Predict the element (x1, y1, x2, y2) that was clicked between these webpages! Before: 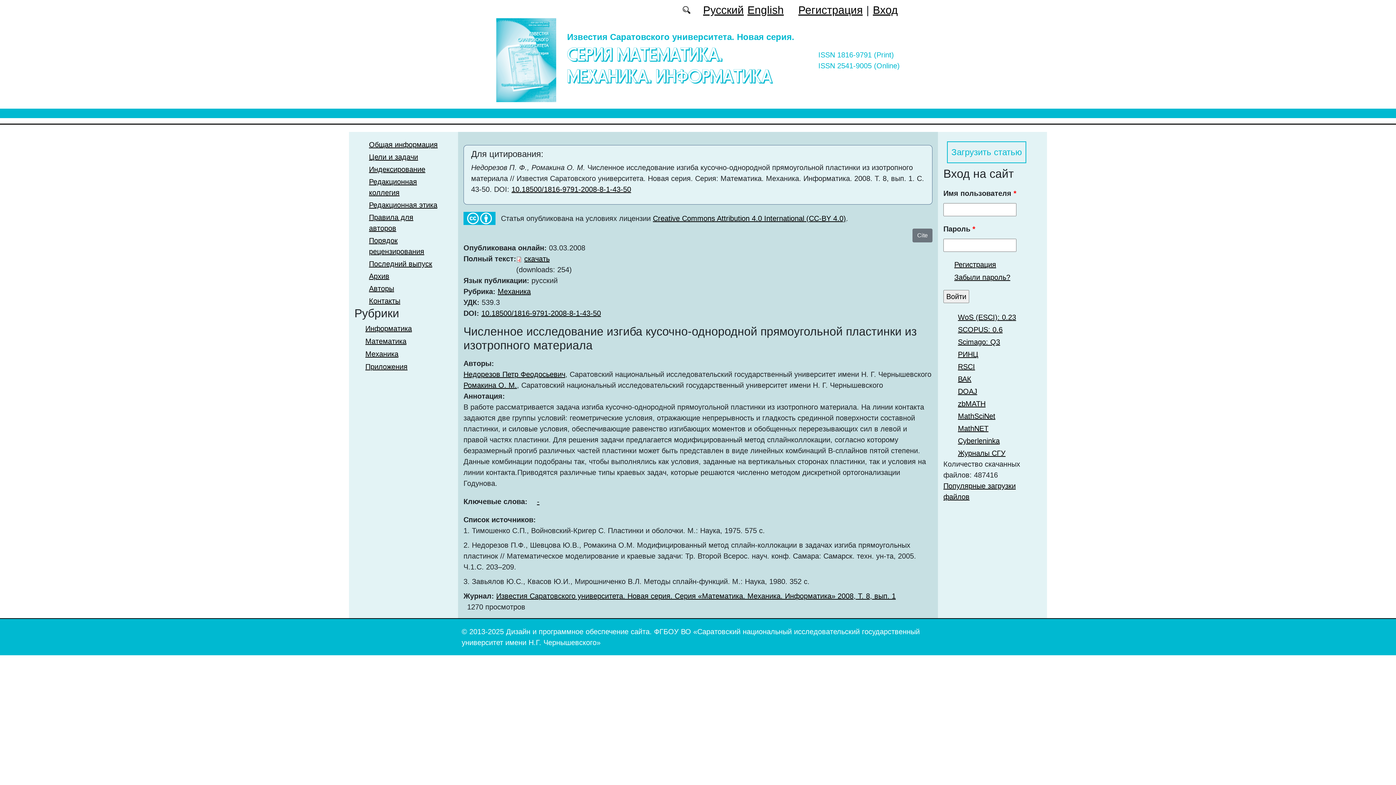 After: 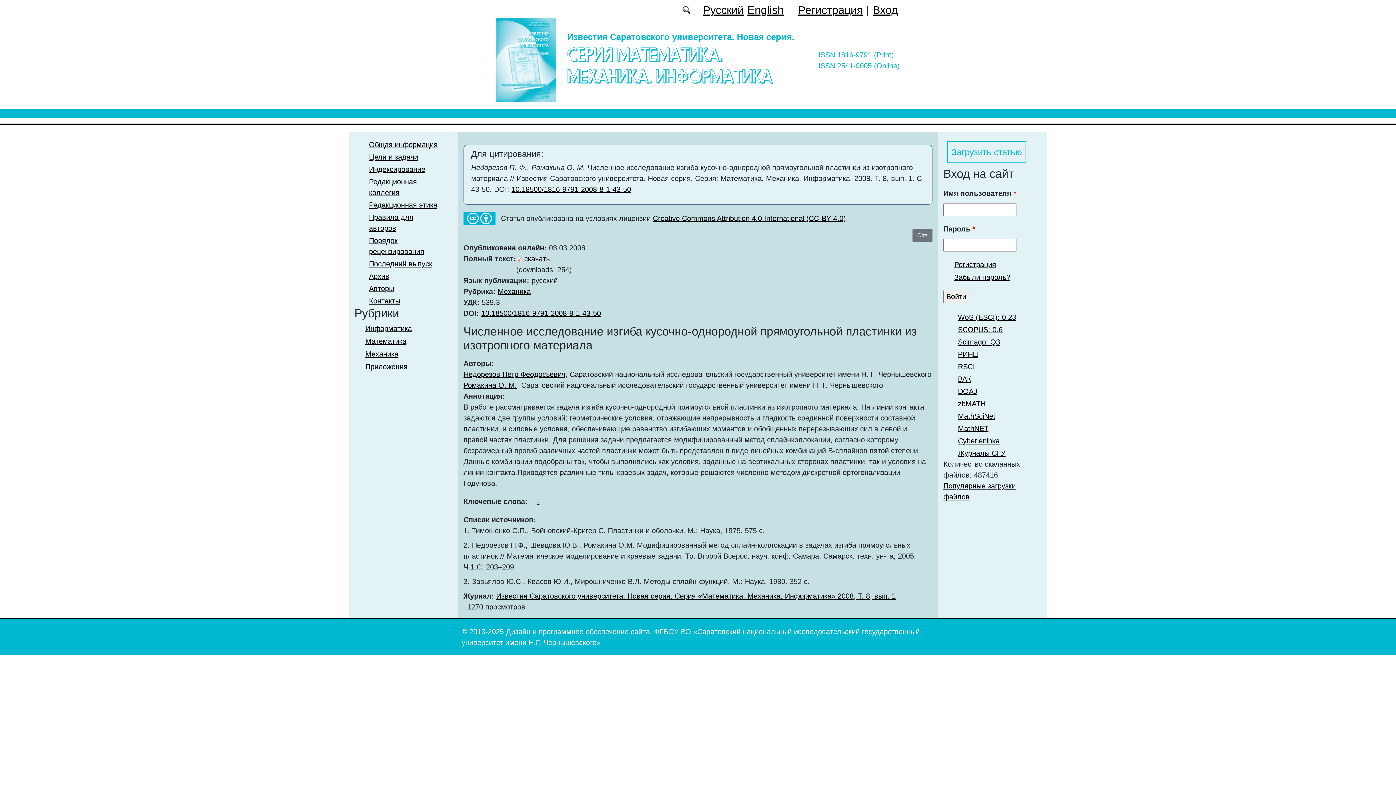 Action: label: скачать bbox: (524, 254, 549, 262)